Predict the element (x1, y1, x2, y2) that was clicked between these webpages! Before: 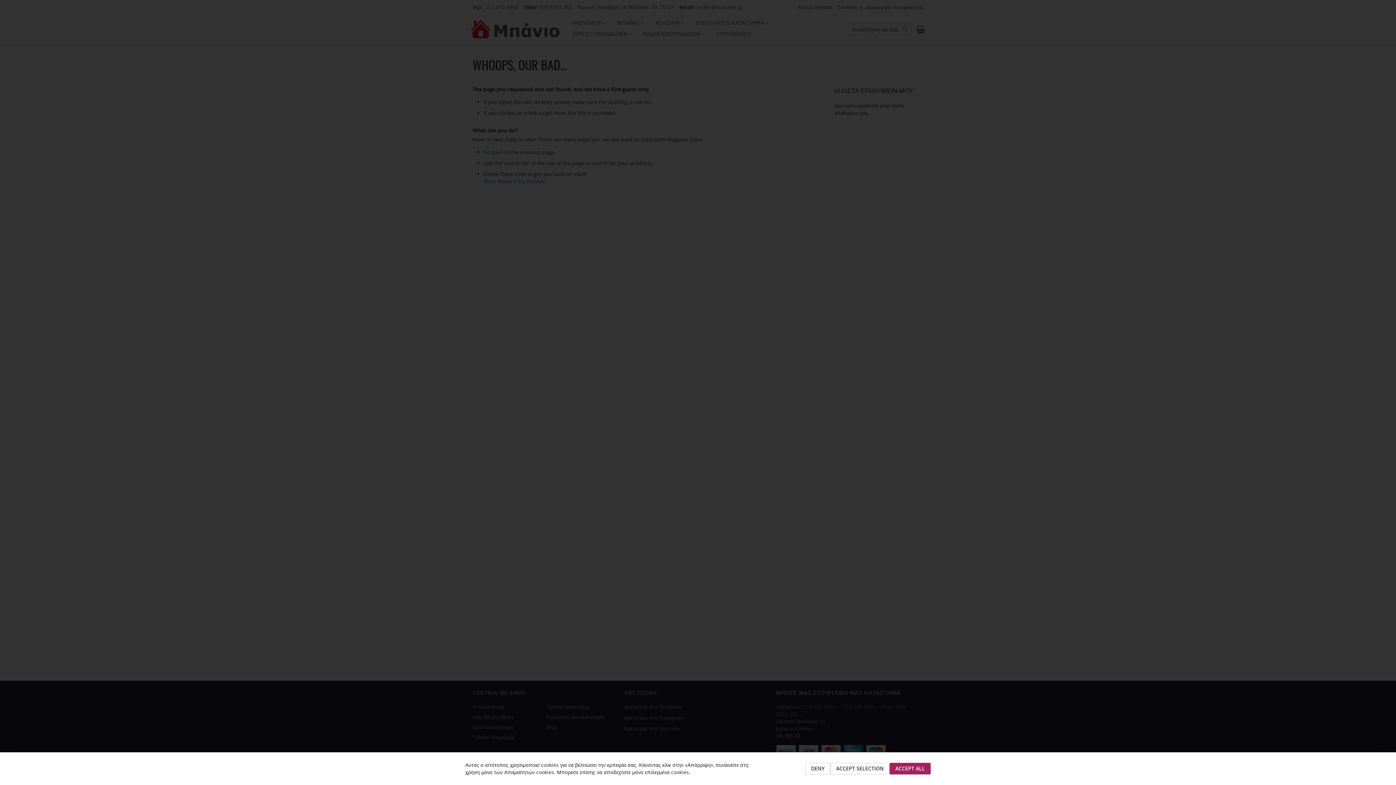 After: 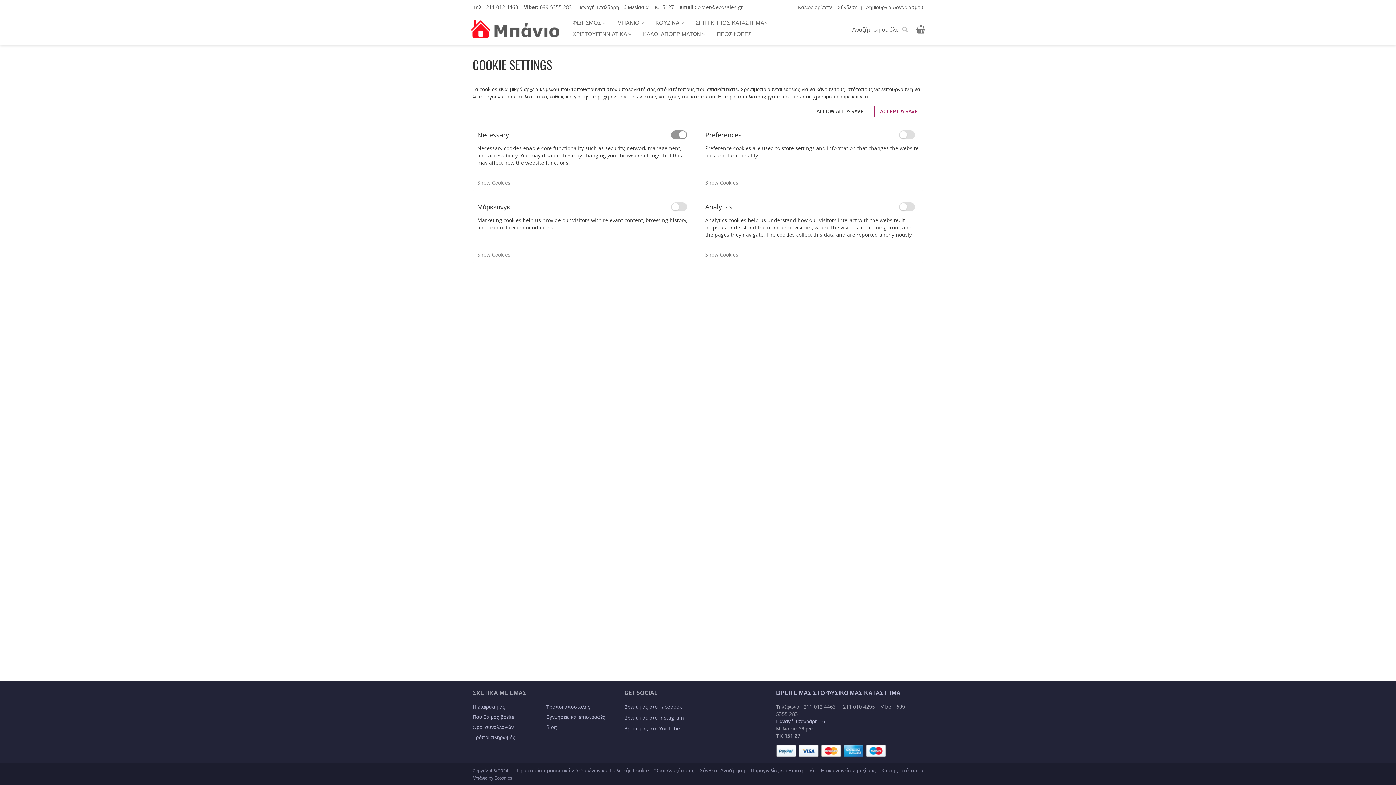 Action: bbox: (830, 763, 889, 774) label: ACCEPT SELECTION